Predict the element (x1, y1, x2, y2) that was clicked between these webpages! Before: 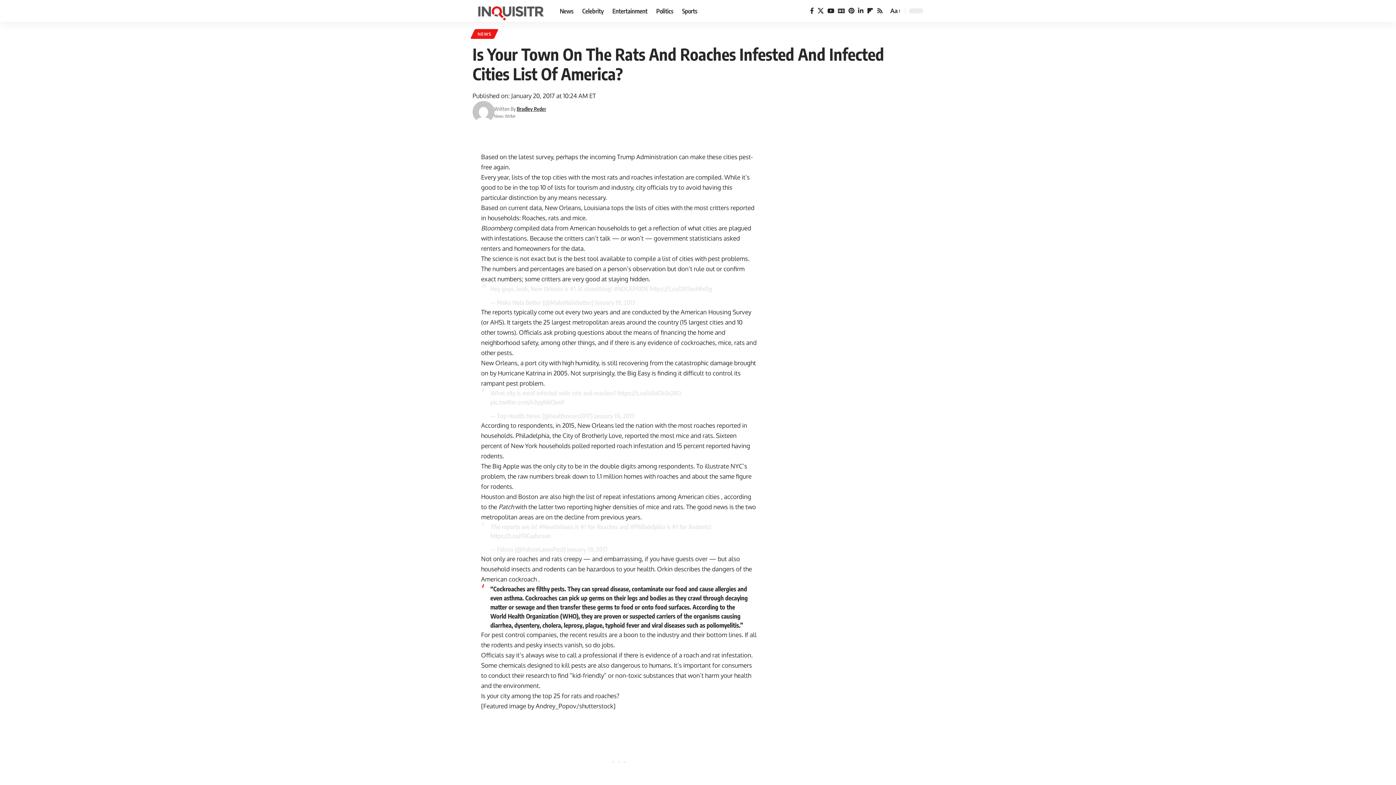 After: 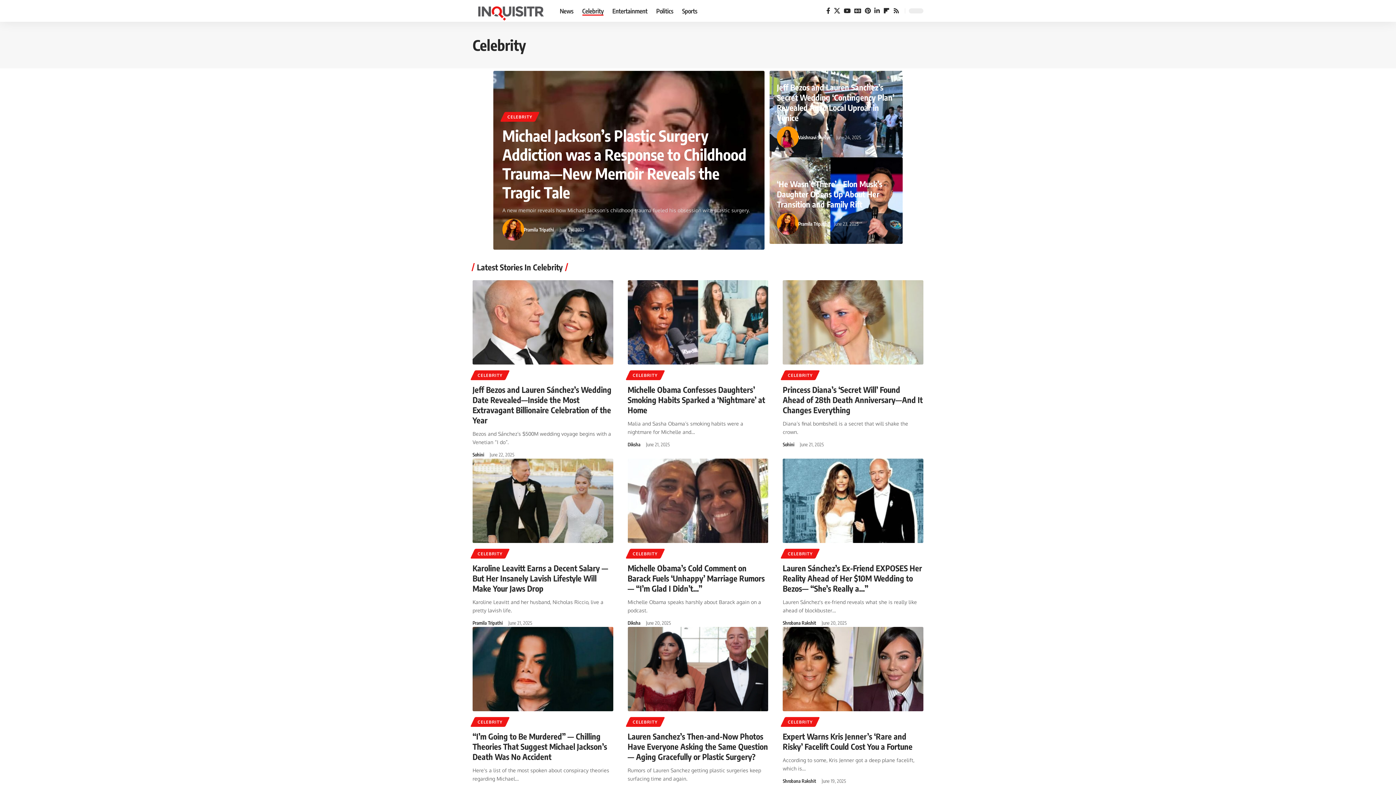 Action: bbox: (578, 0, 608, 21) label: Celebrity